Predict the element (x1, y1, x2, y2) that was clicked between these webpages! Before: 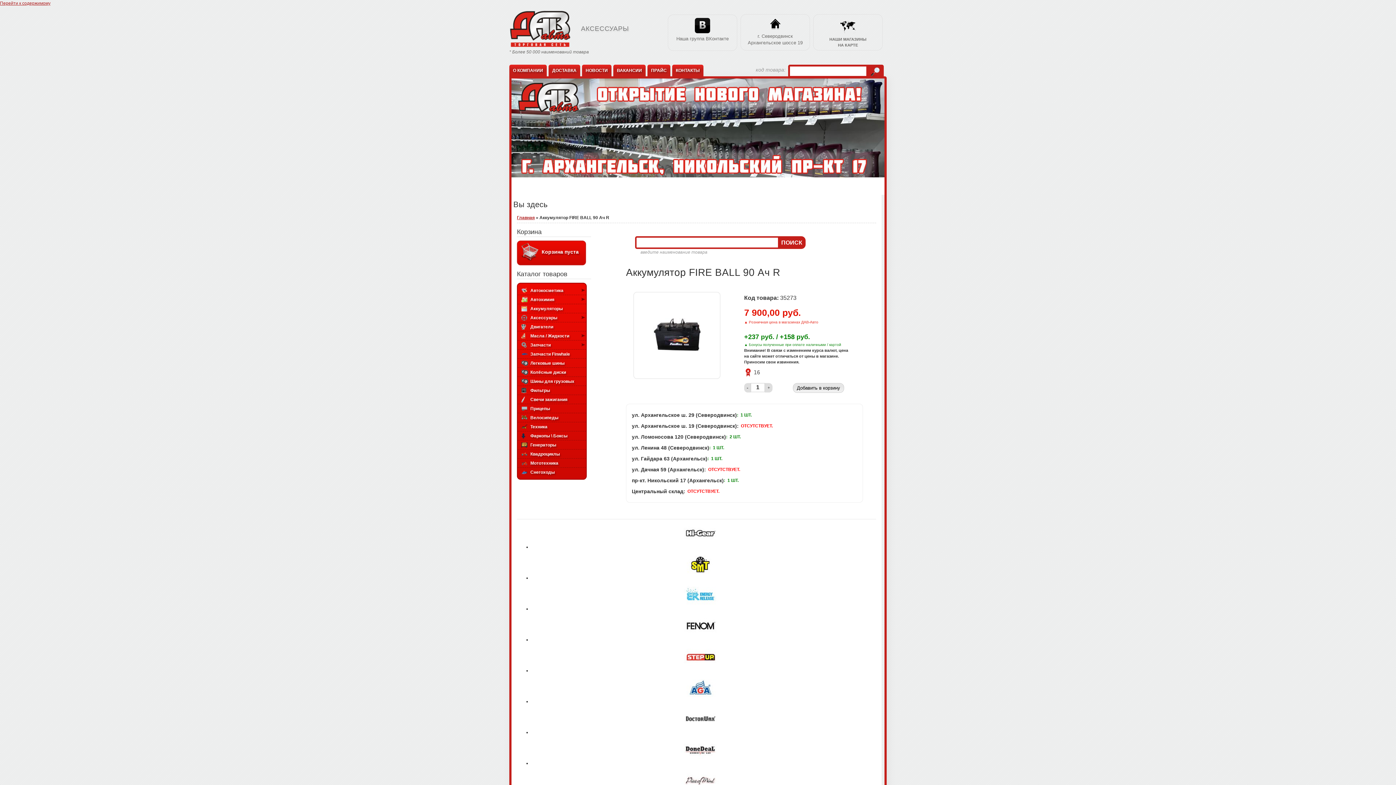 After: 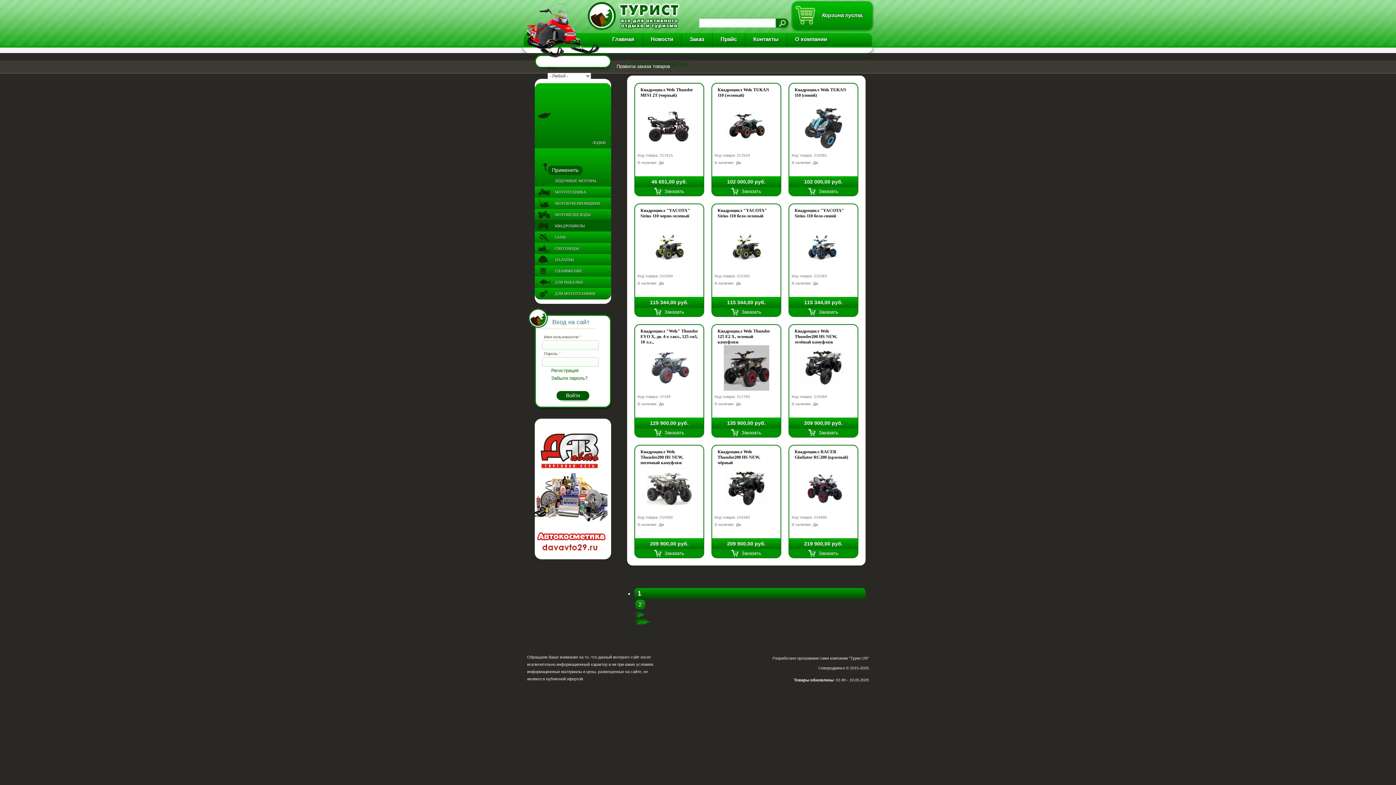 Action: label: Квадроциклы bbox: (521, 450, 560, 458)